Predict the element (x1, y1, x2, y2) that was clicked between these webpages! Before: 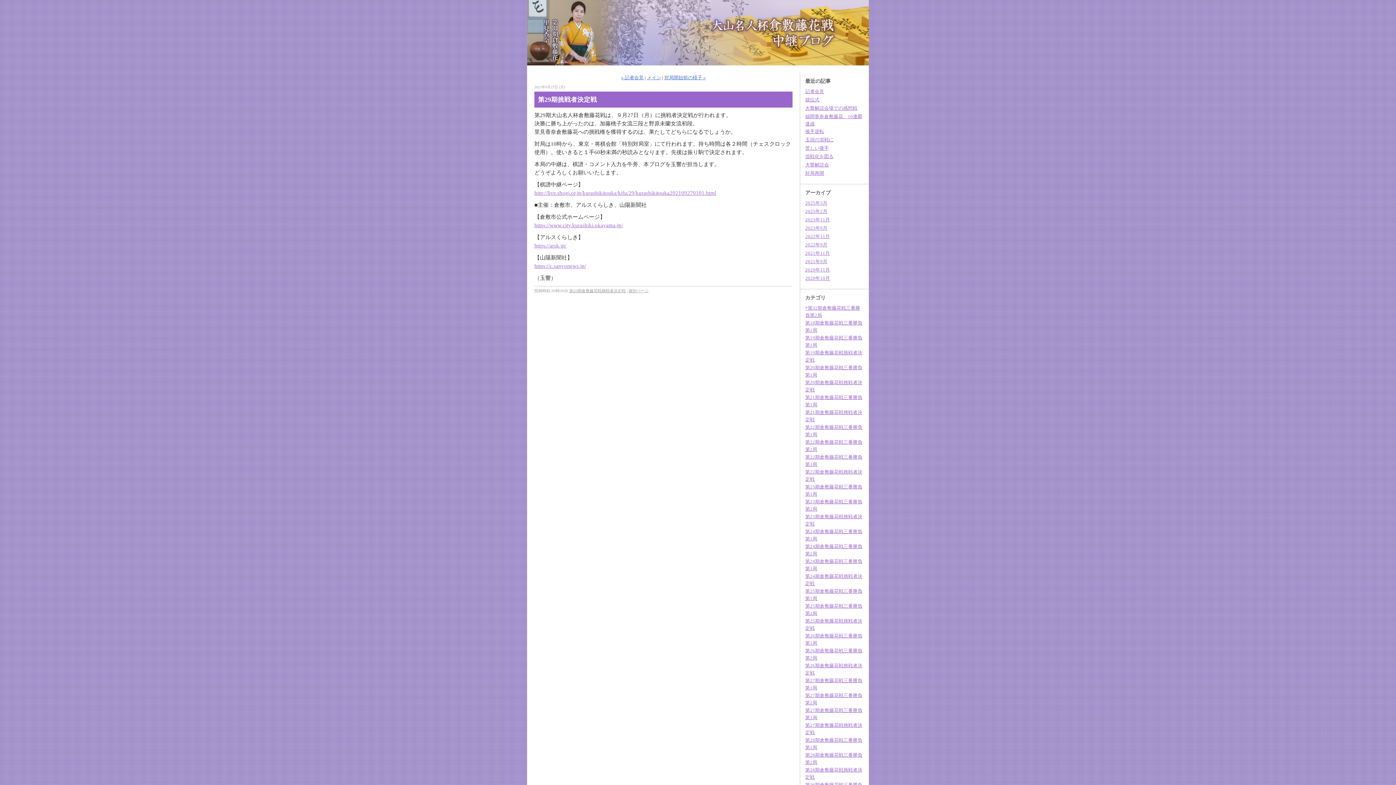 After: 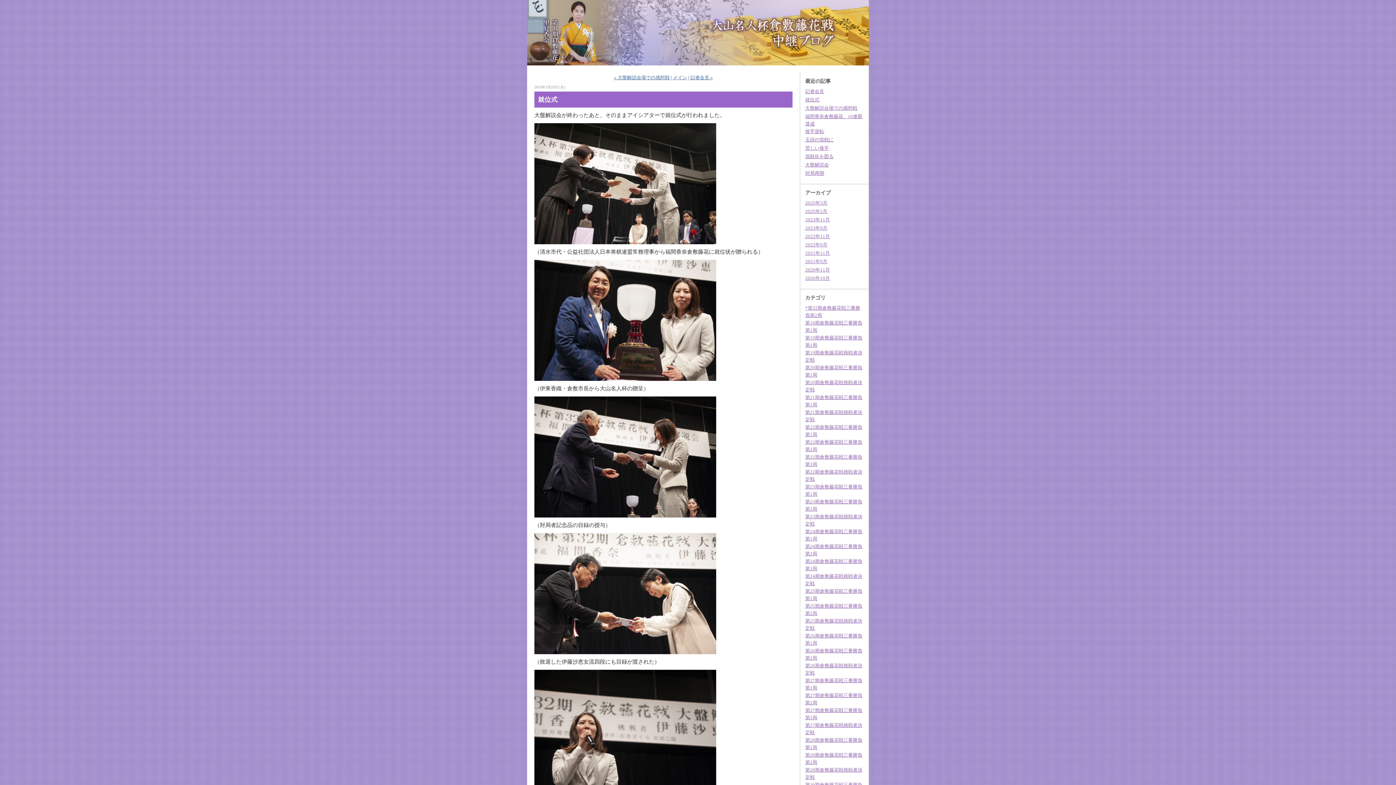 Action: bbox: (805, 97, 819, 102) label: 就位式